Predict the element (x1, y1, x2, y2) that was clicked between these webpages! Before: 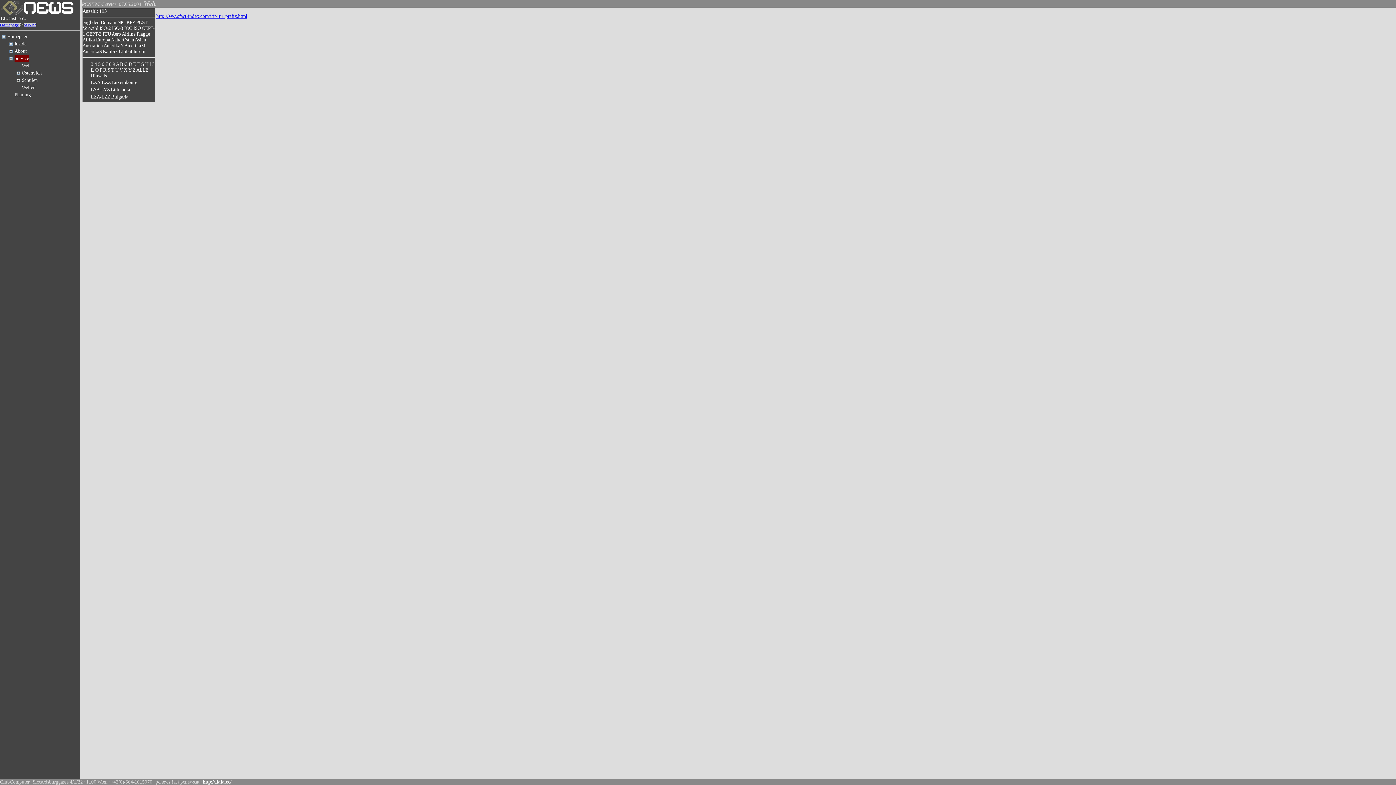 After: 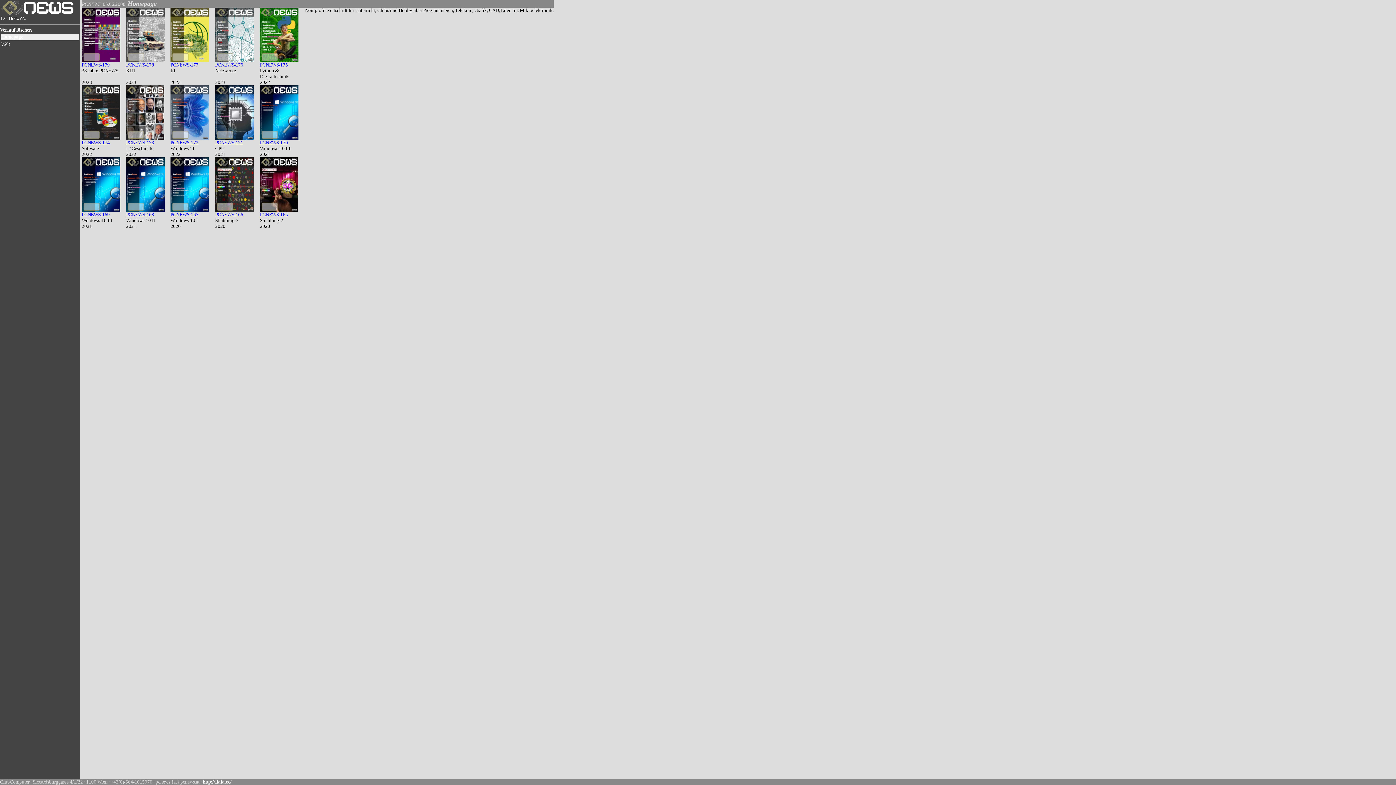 Action: bbox: (8, 15, 18, 21) label: Hist..